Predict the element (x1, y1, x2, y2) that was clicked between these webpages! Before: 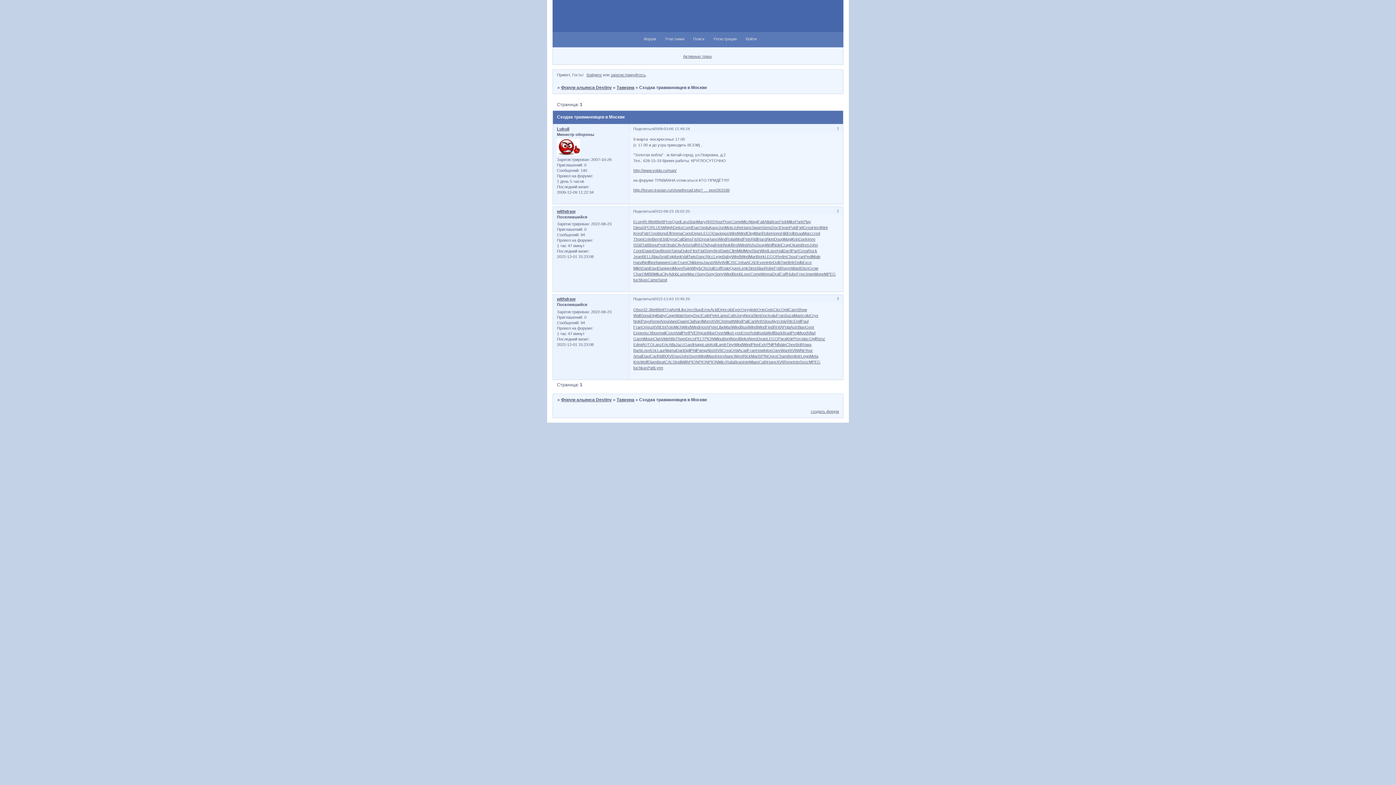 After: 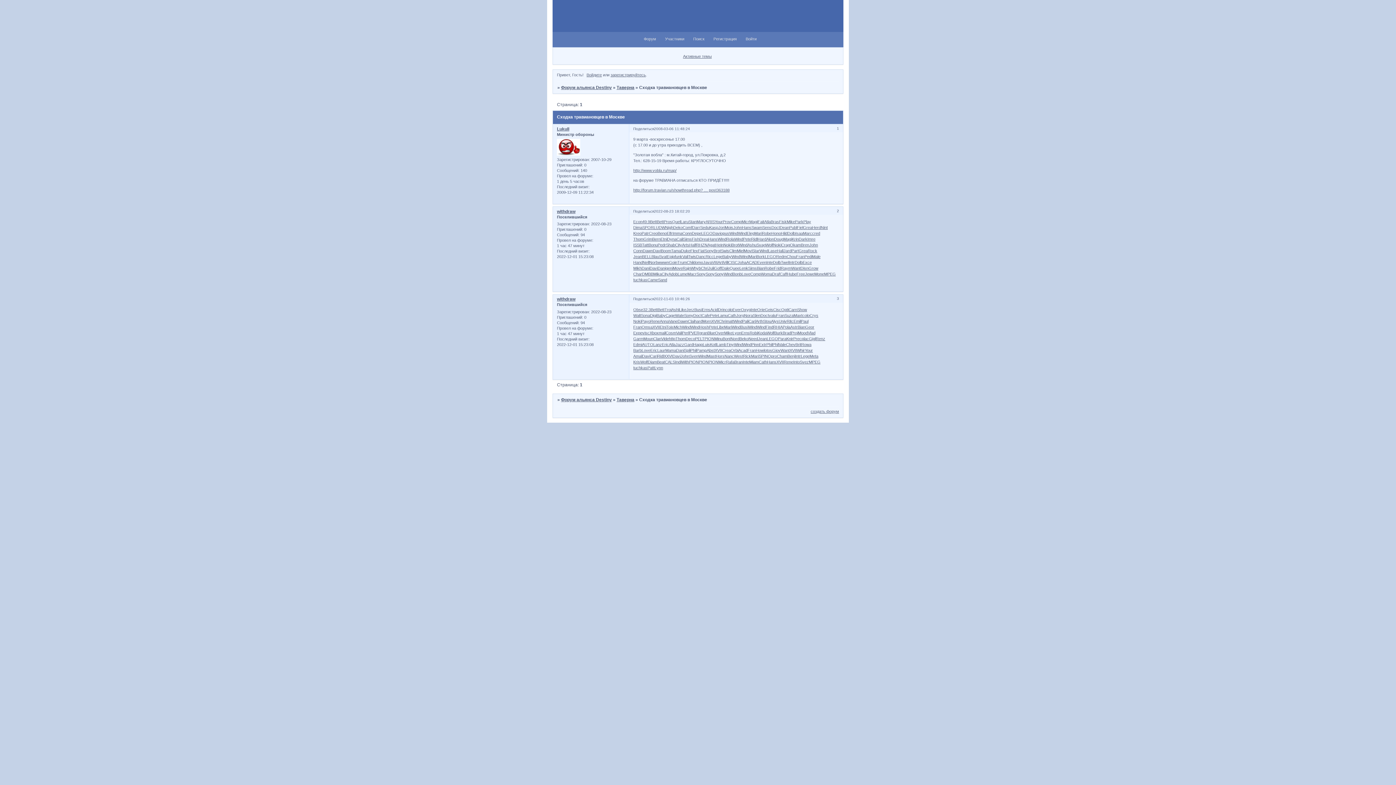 Action: label: Norb bbox: (649, 260, 658, 264)